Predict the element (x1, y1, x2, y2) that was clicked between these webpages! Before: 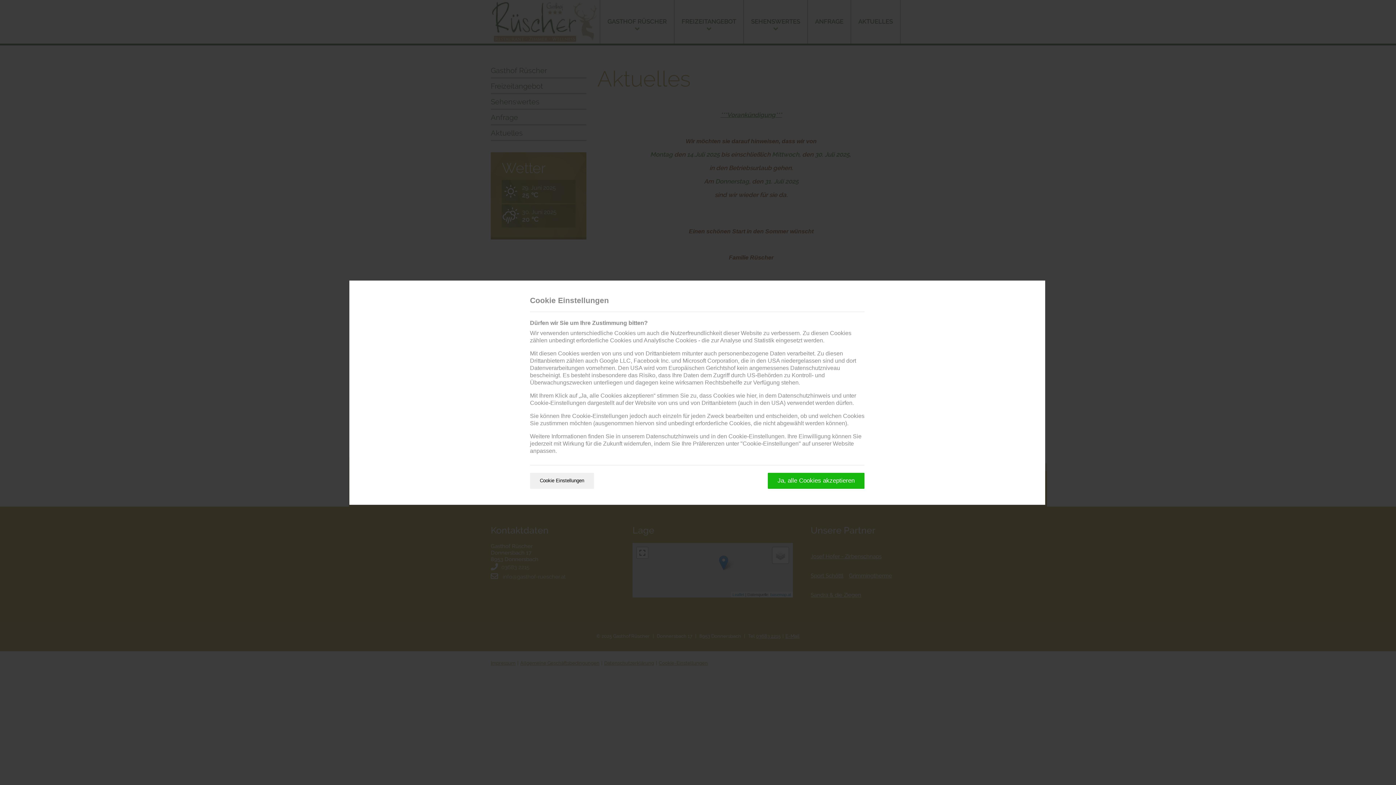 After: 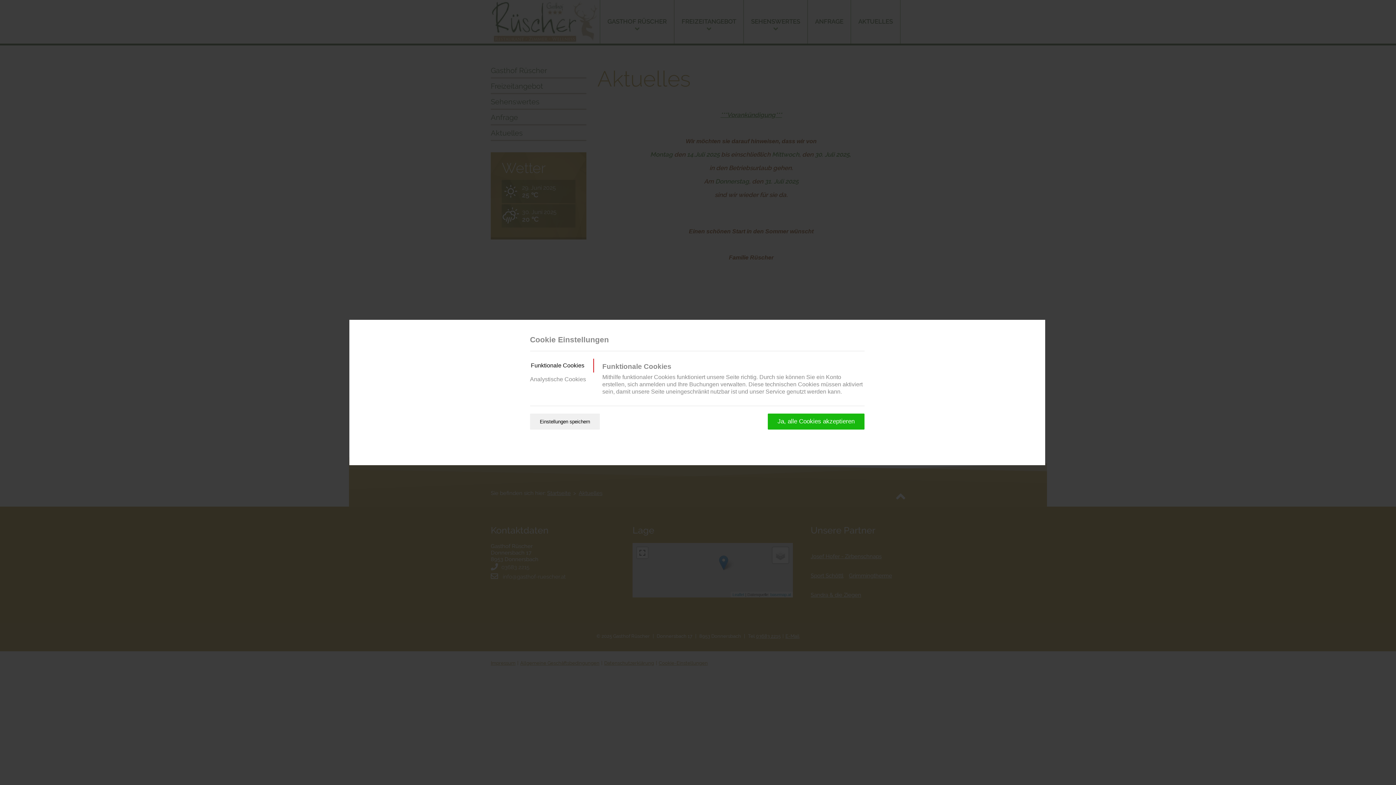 Action: label: Cookie Einstellungen bbox: (530, 472, 594, 488)